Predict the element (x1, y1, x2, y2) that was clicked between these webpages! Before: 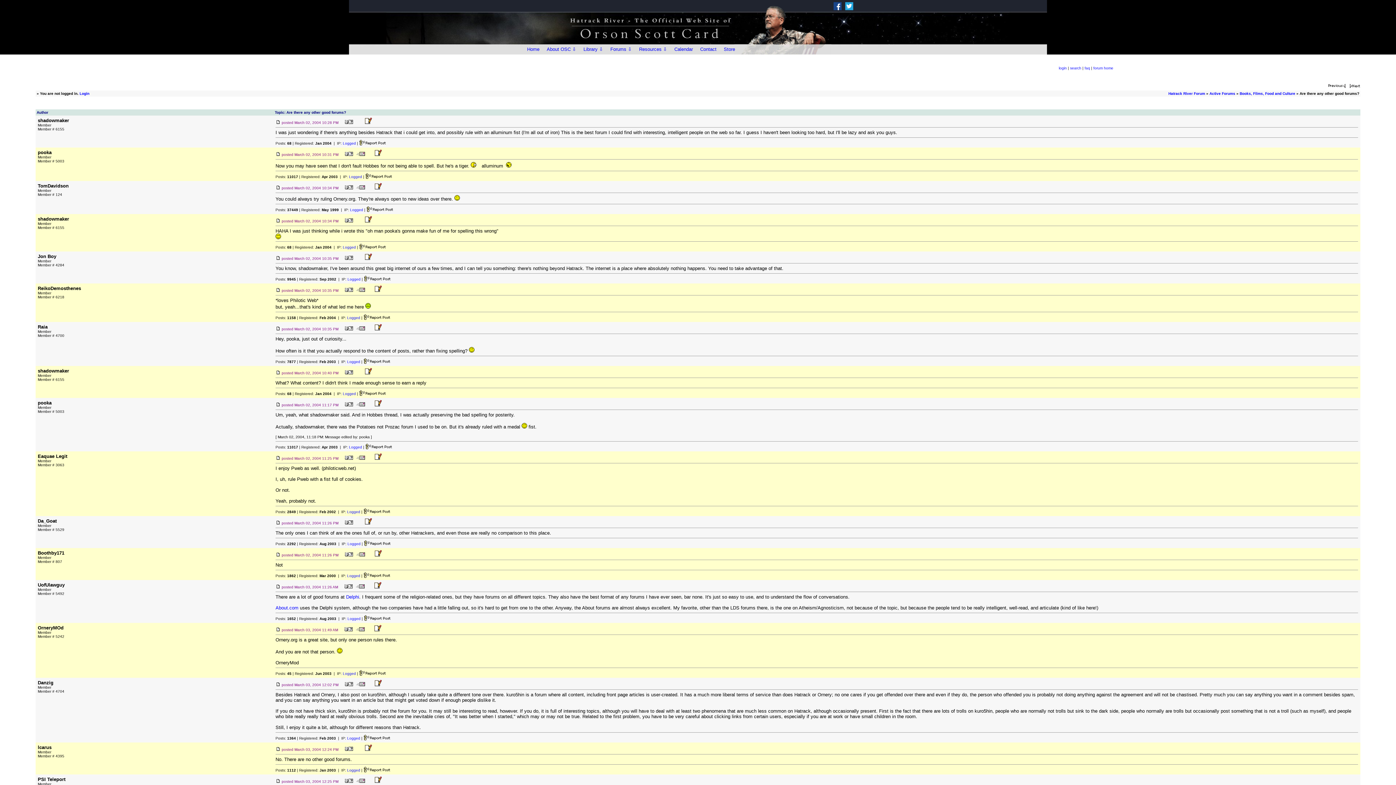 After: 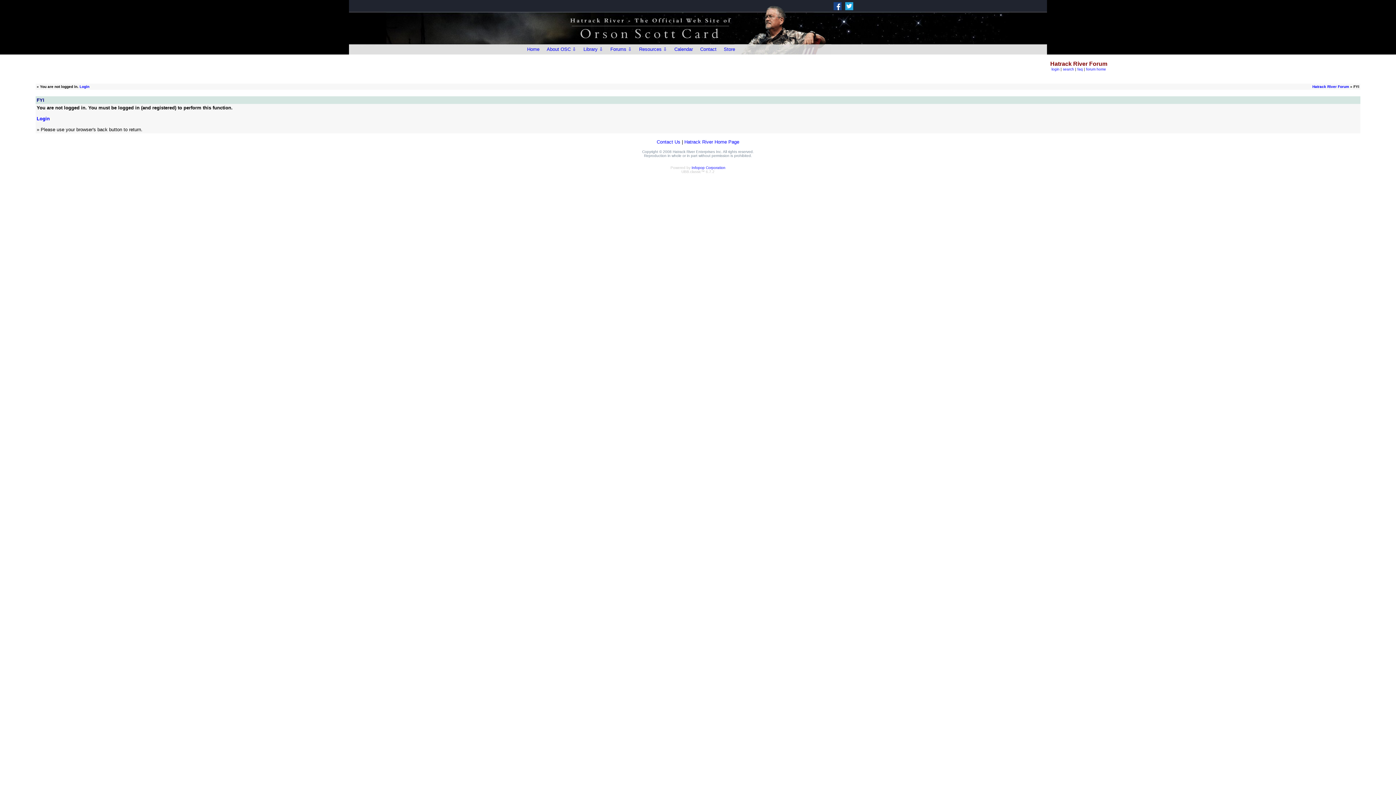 Action: bbox: (374, 585, 381, 589)